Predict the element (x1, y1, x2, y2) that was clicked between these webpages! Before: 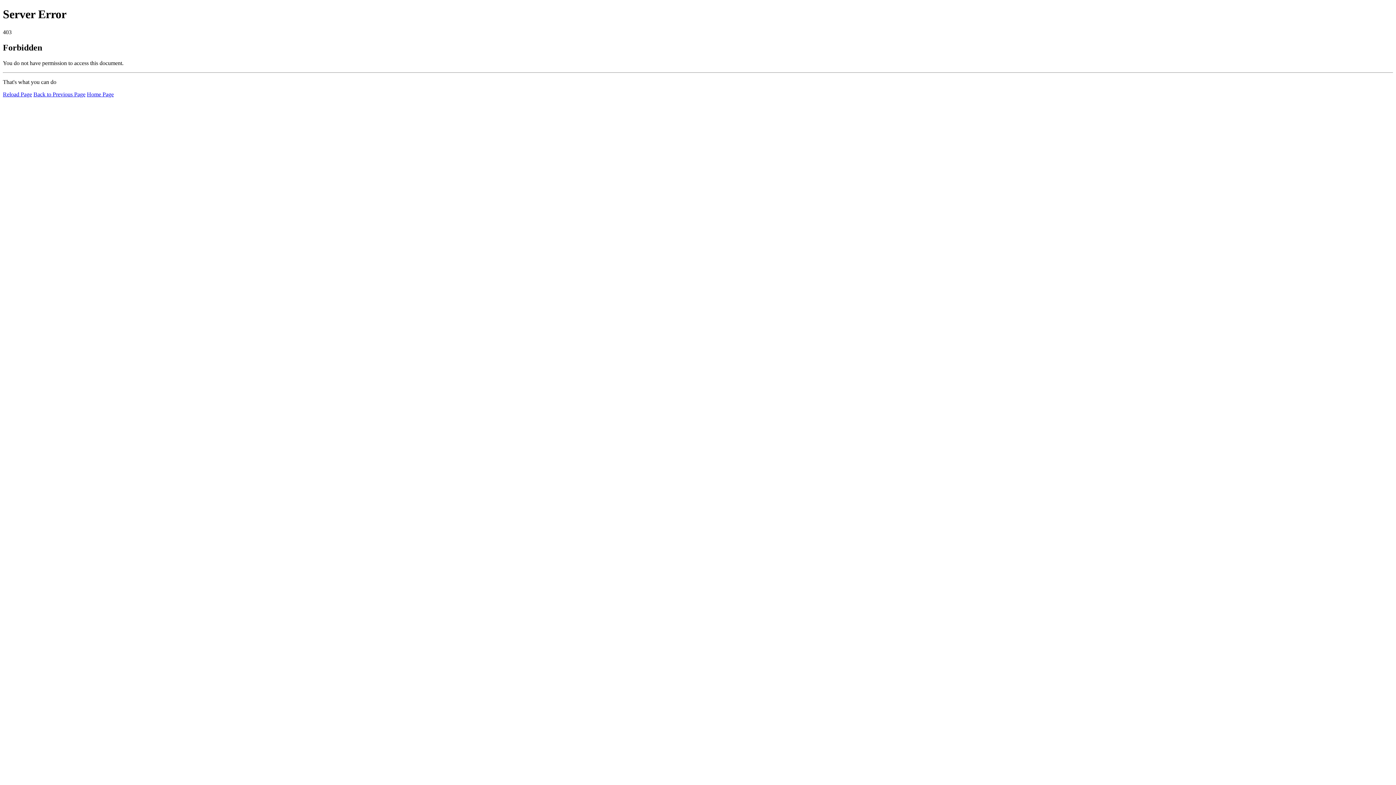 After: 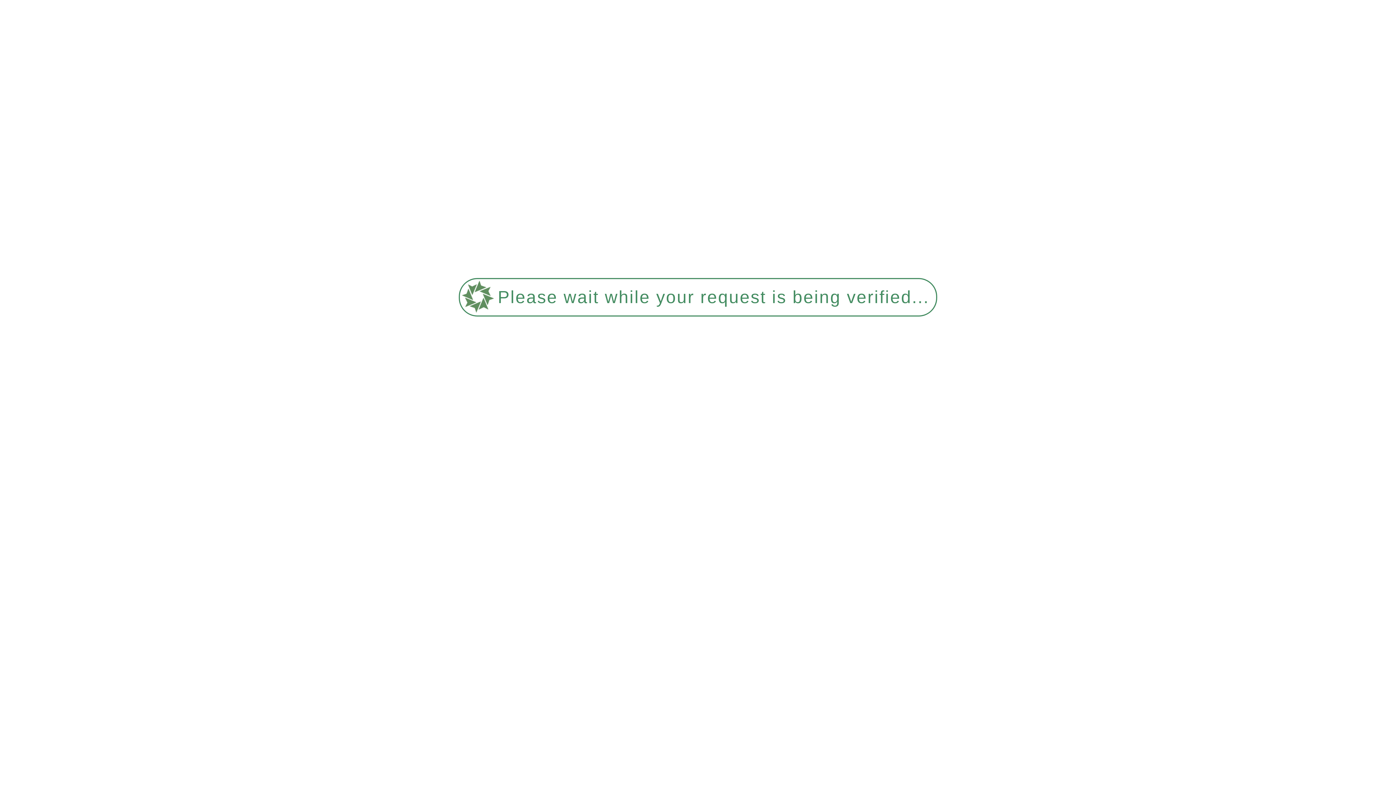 Action: bbox: (2, 91, 32, 97) label: Reload Page